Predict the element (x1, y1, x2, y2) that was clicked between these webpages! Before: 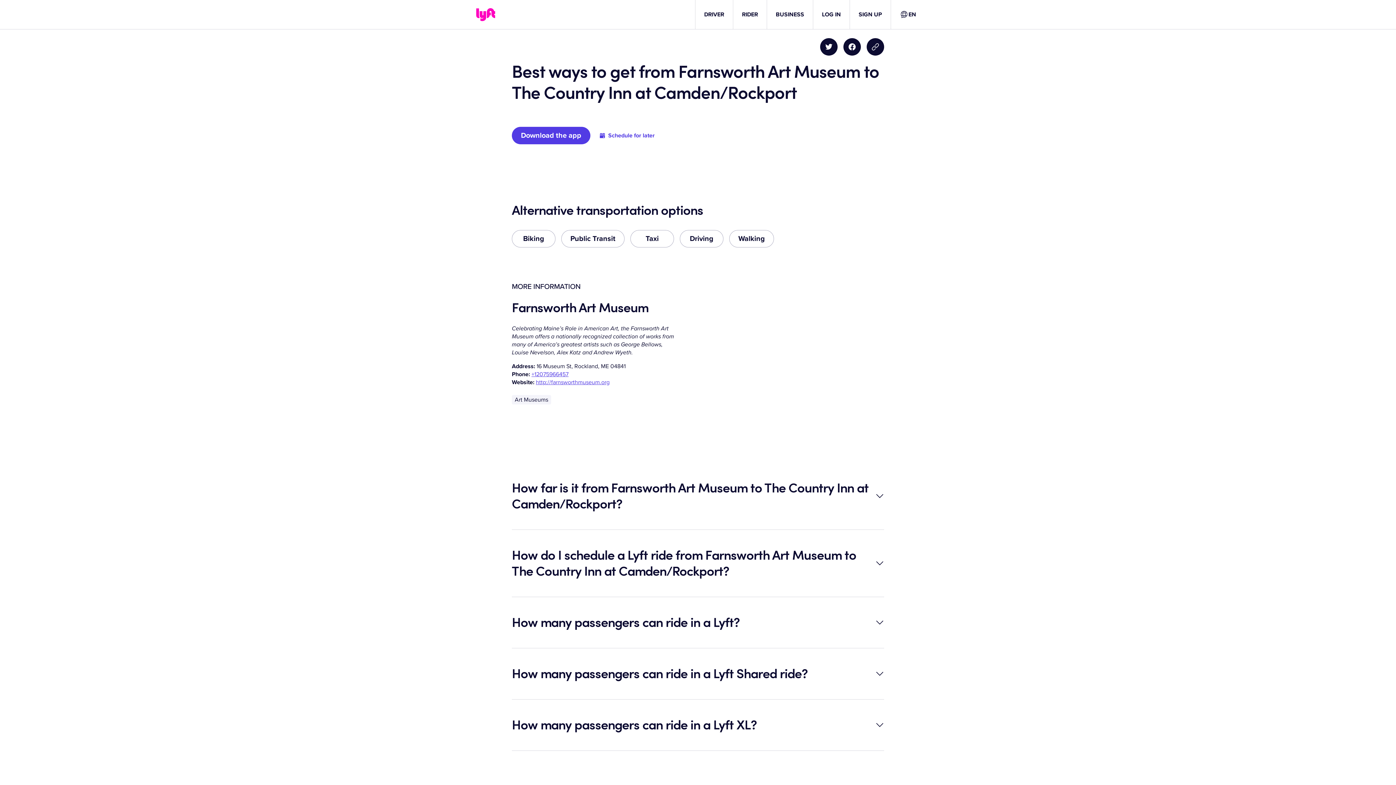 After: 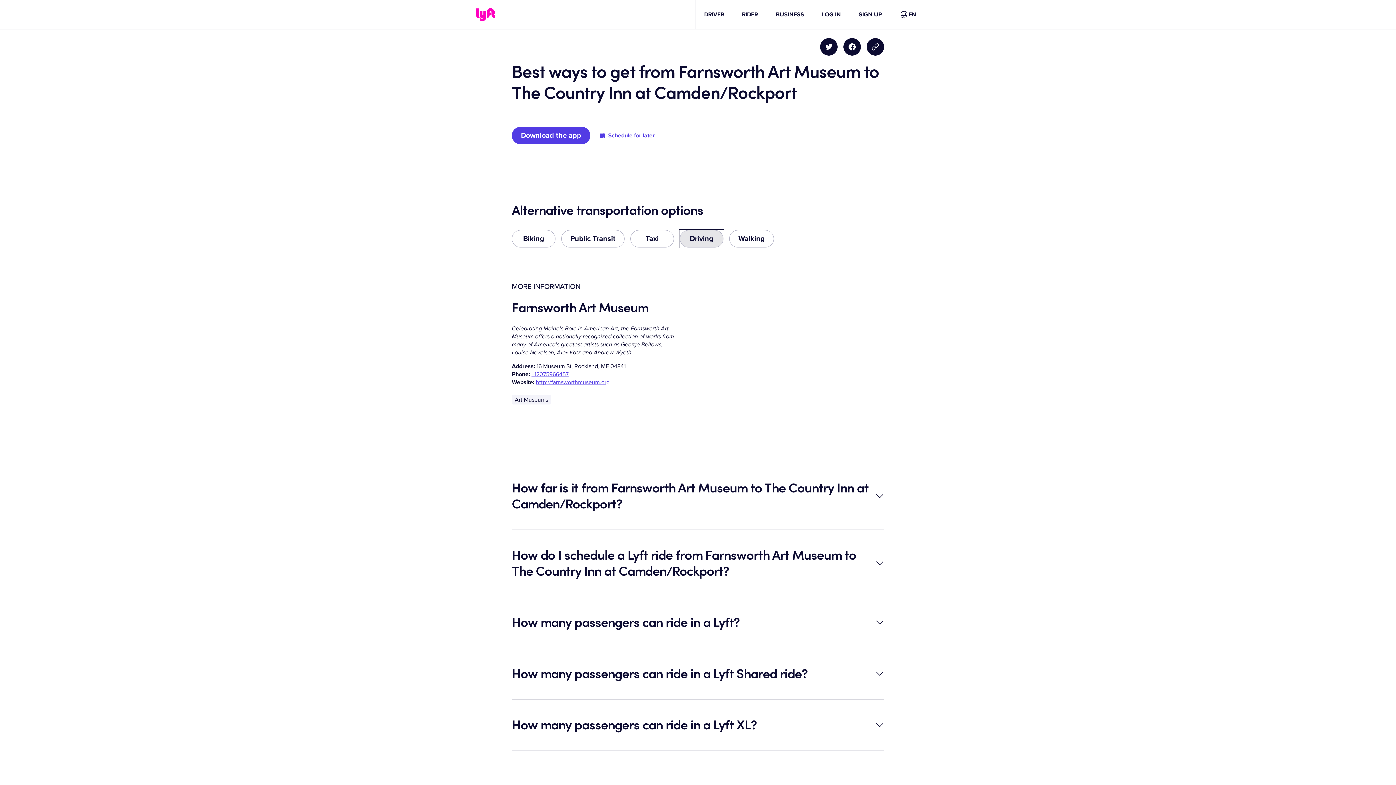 Action: bbox: (680, 230, 723, 247) label: Driving